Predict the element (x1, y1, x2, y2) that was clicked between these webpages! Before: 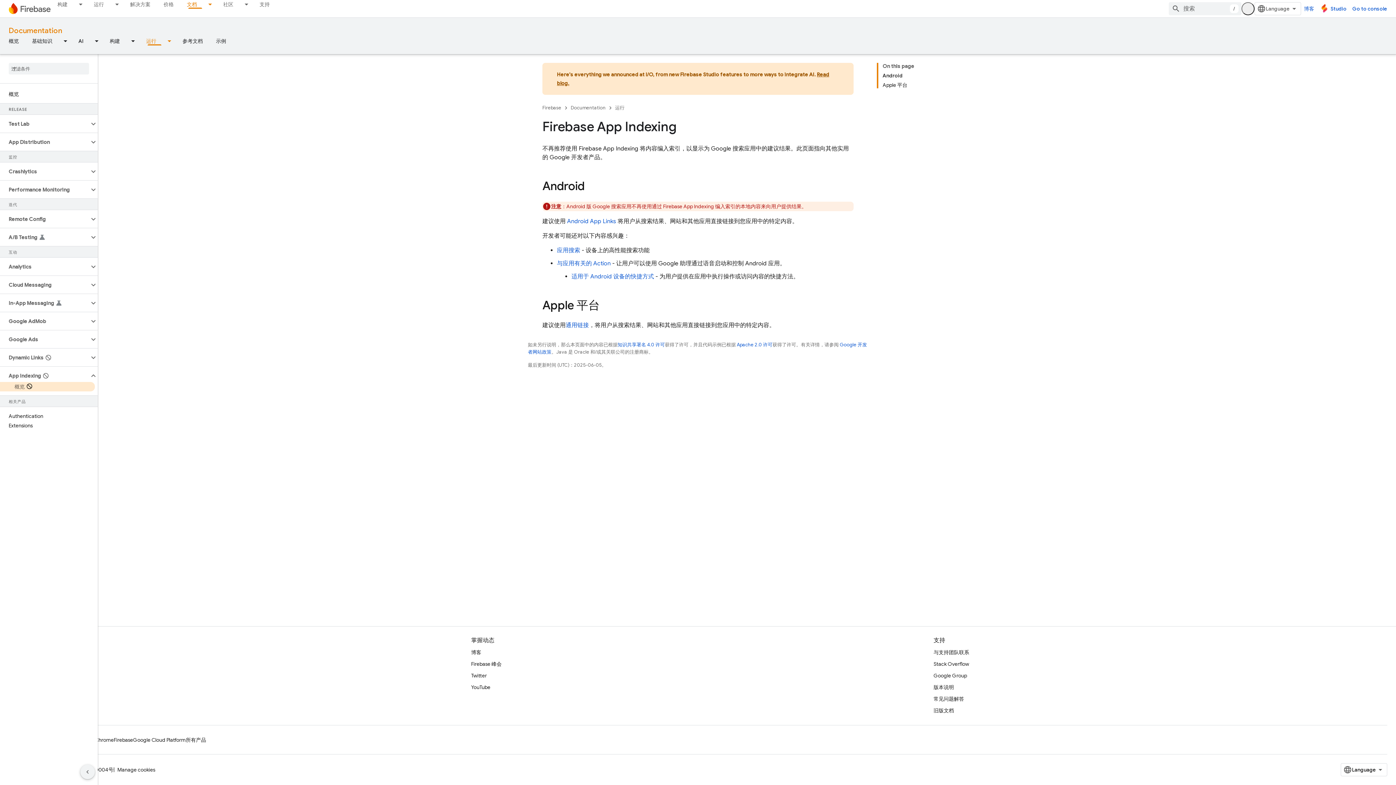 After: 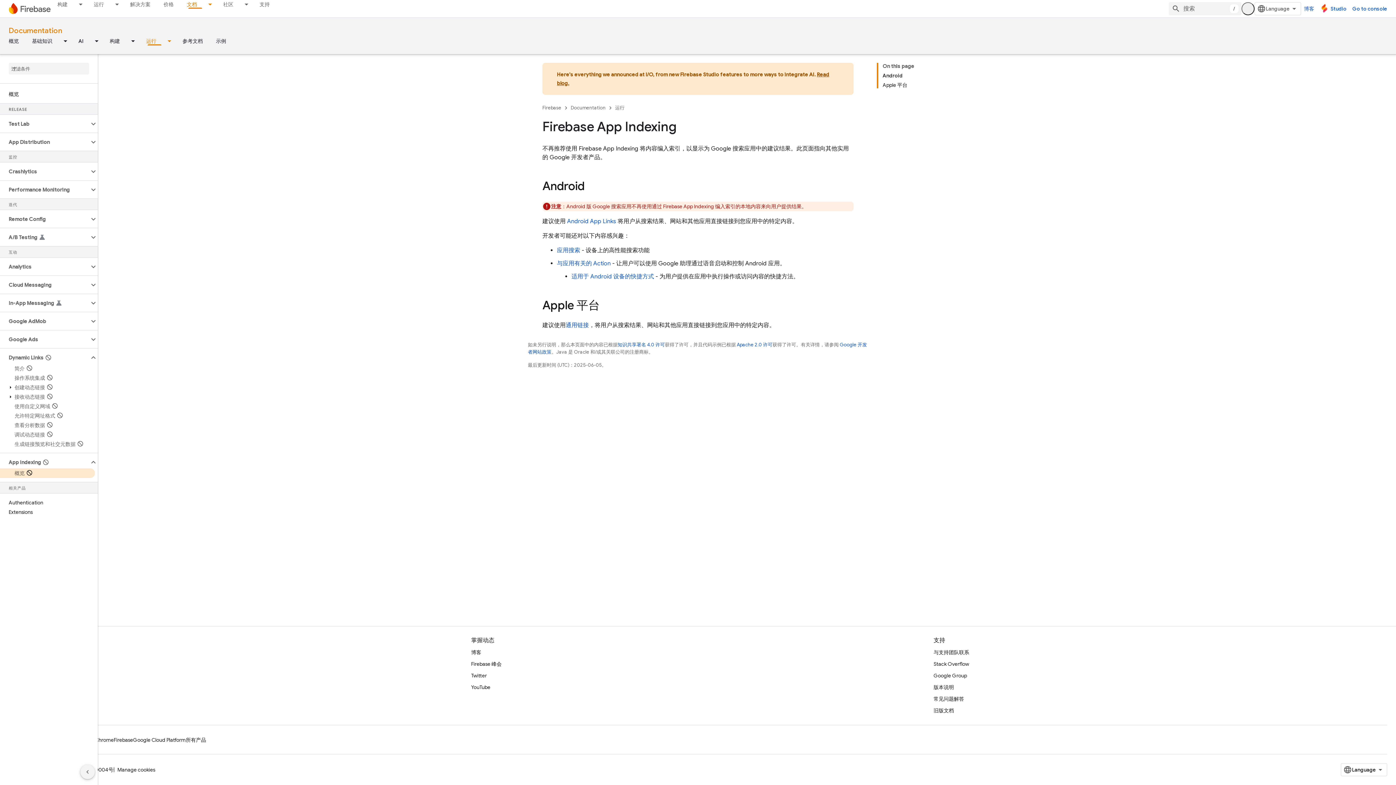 Action: label: Dynamic Links bbox: (0, 353, 89, 362)